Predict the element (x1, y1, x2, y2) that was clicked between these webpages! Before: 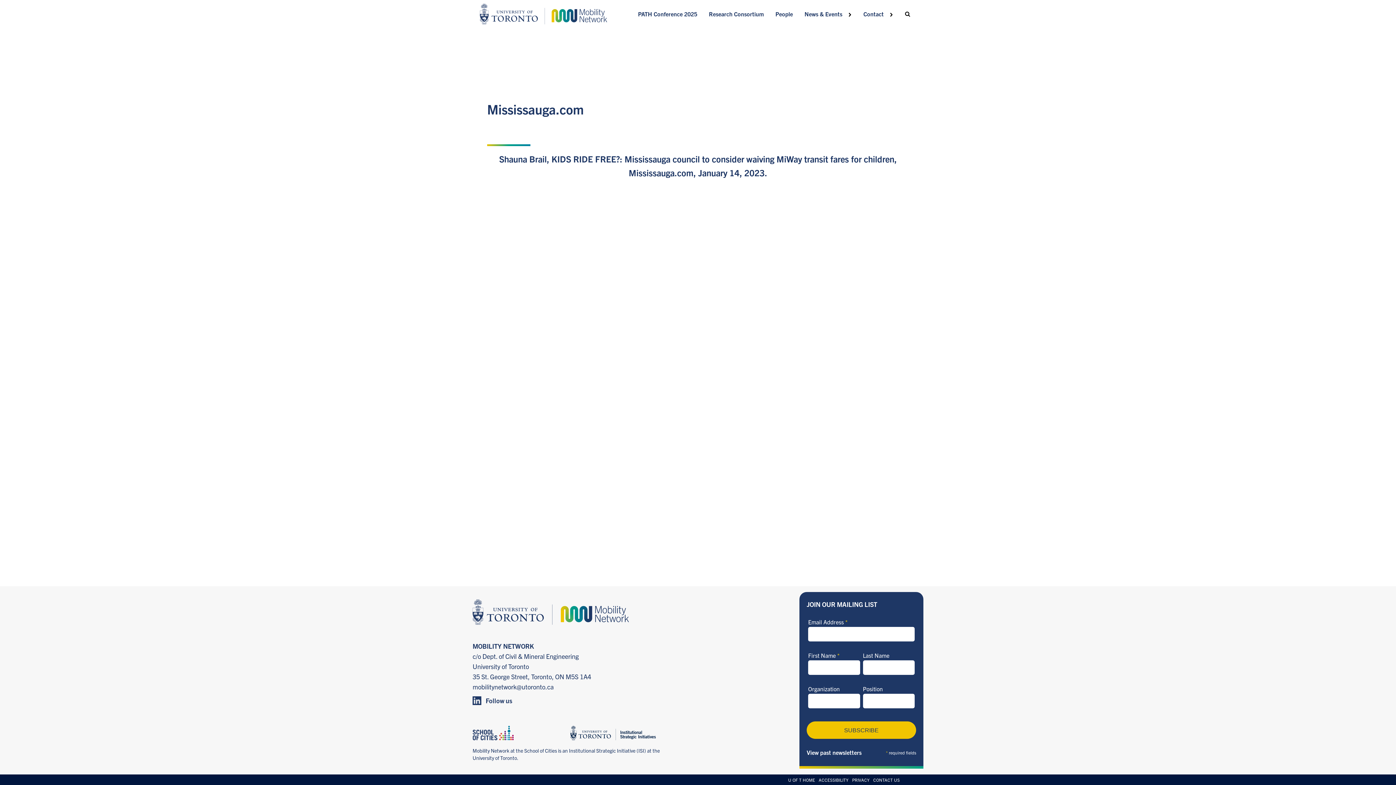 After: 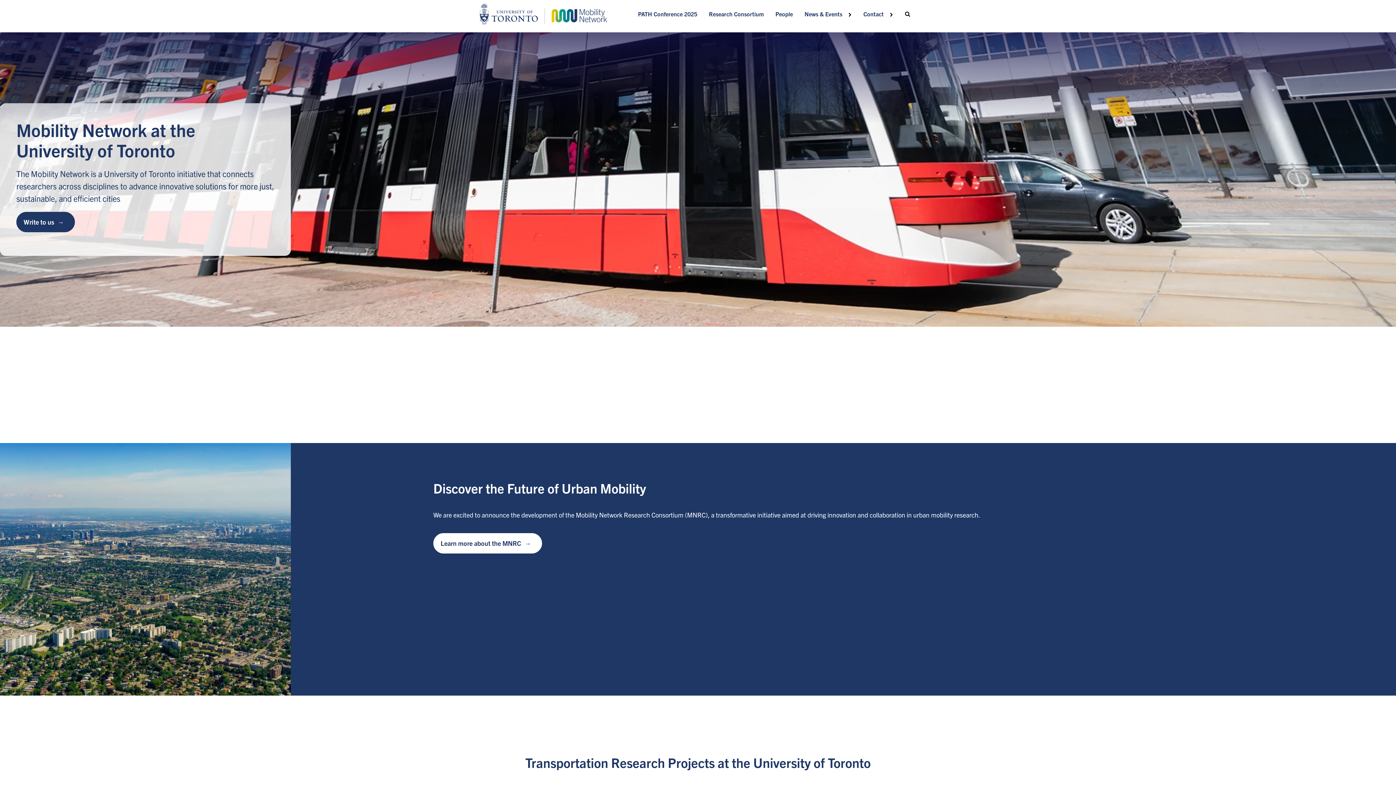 Action: bbox: (480, 3, 607, 24)